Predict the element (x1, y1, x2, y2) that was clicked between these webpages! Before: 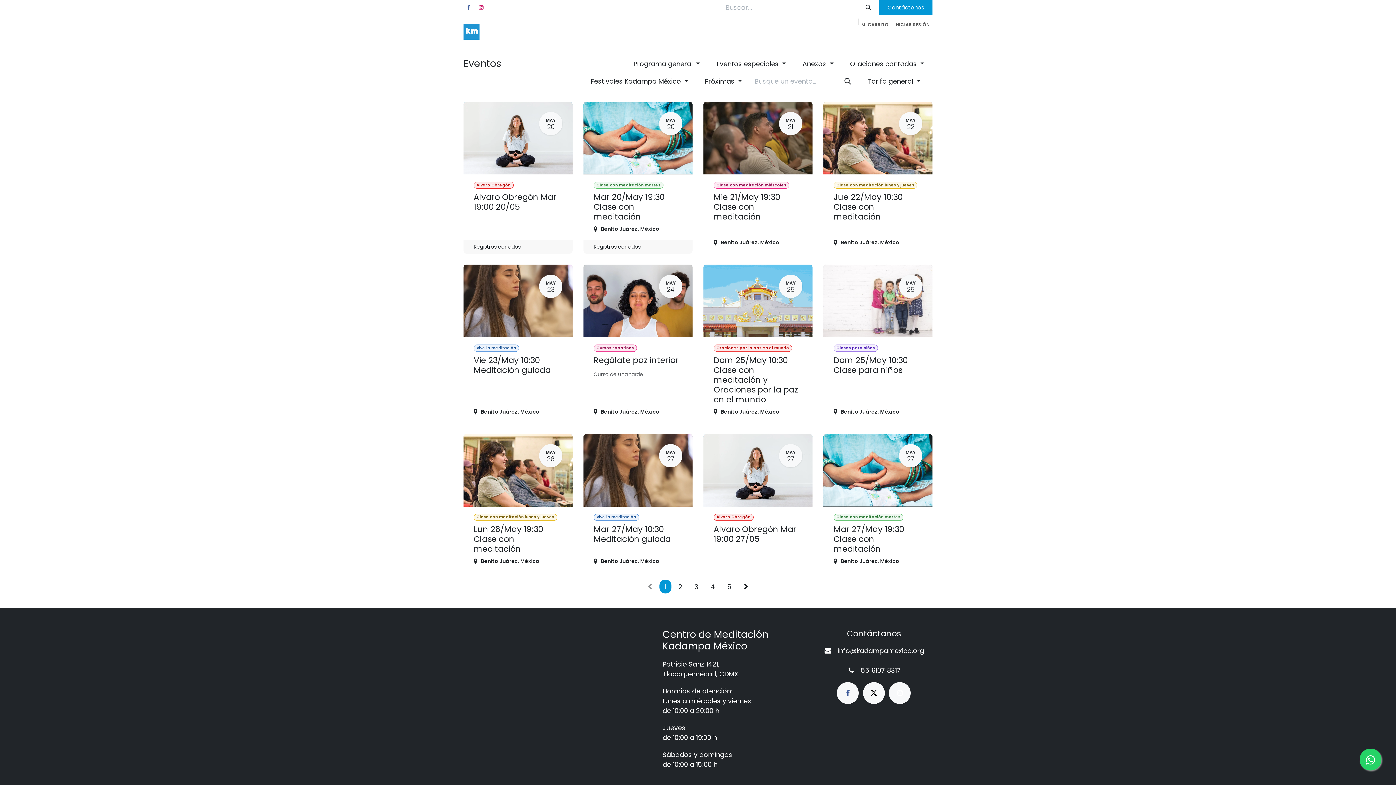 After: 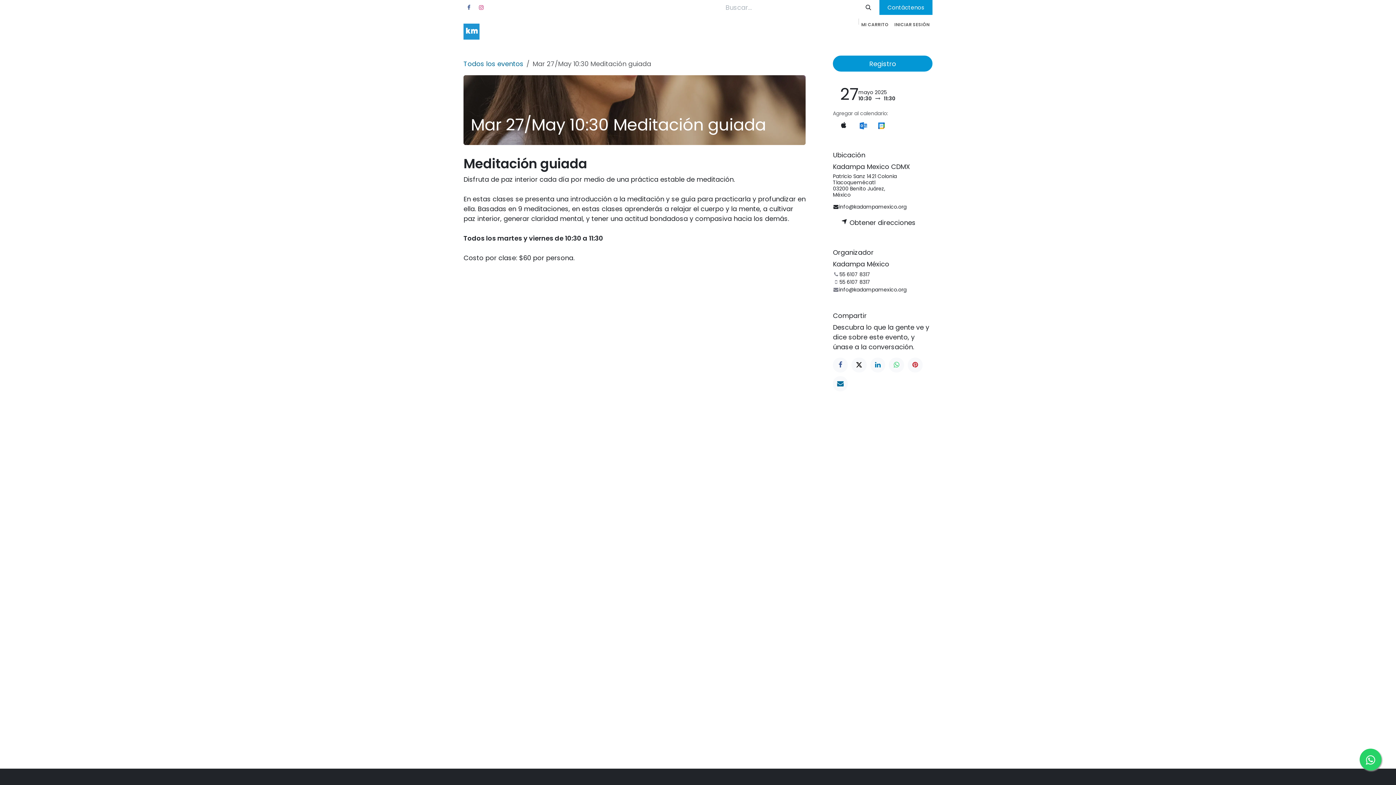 Action: label: MAY
27
Vive la meditación
Mar 27/May 10:30 Meditación guiada
Benito Juárez, México bbox: (583, 434, 692, 572)